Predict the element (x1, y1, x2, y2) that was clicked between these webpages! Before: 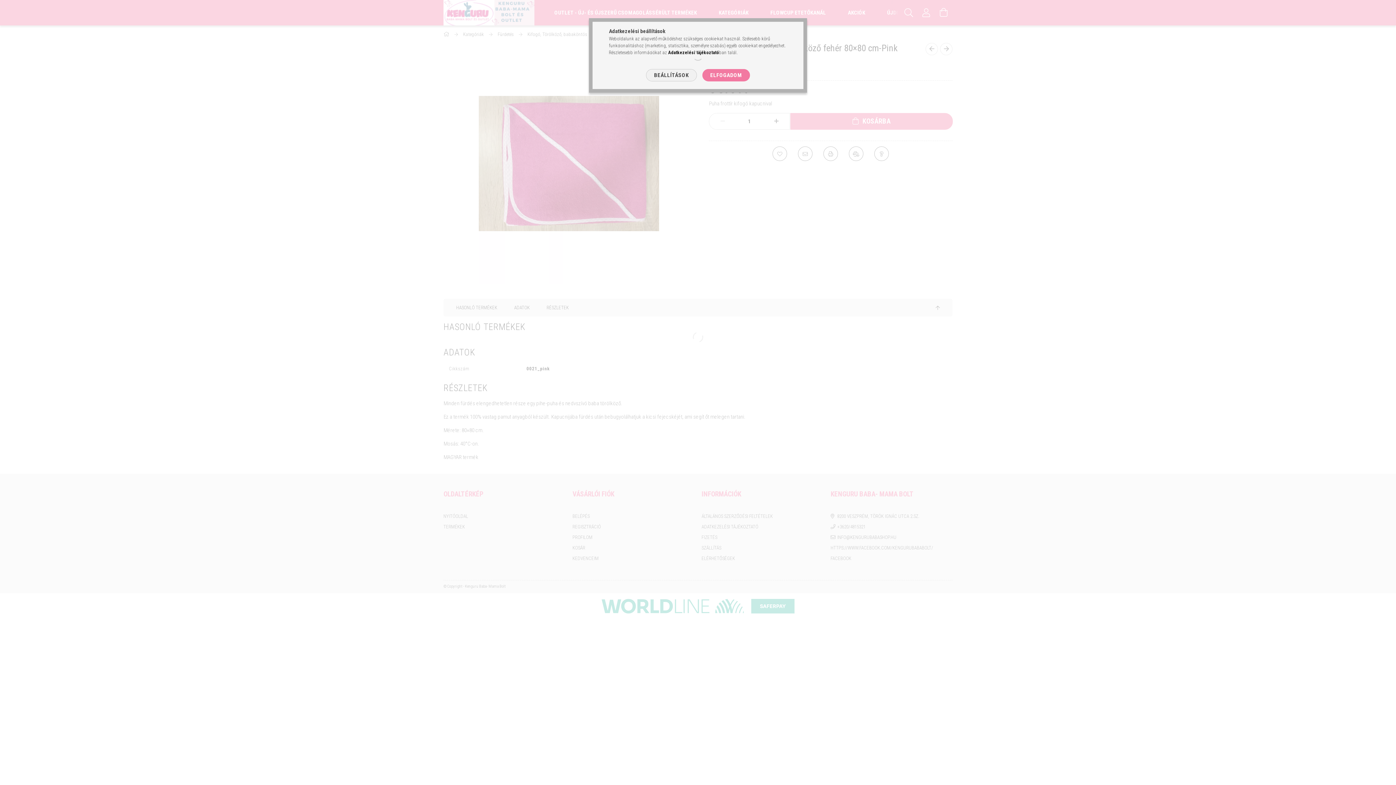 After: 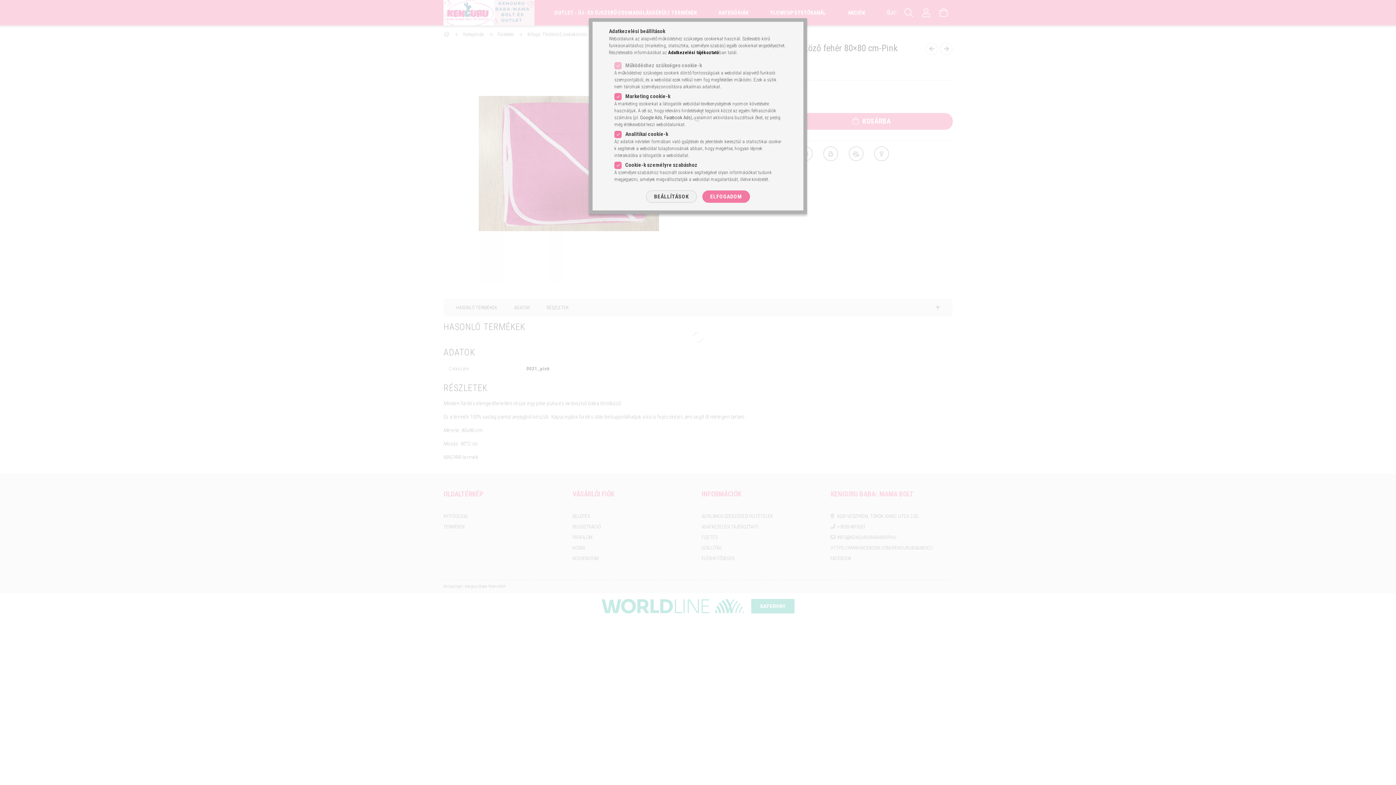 Action: label: BEÁLLÍTÁSOK bbox: (646, 69, 696, 81)